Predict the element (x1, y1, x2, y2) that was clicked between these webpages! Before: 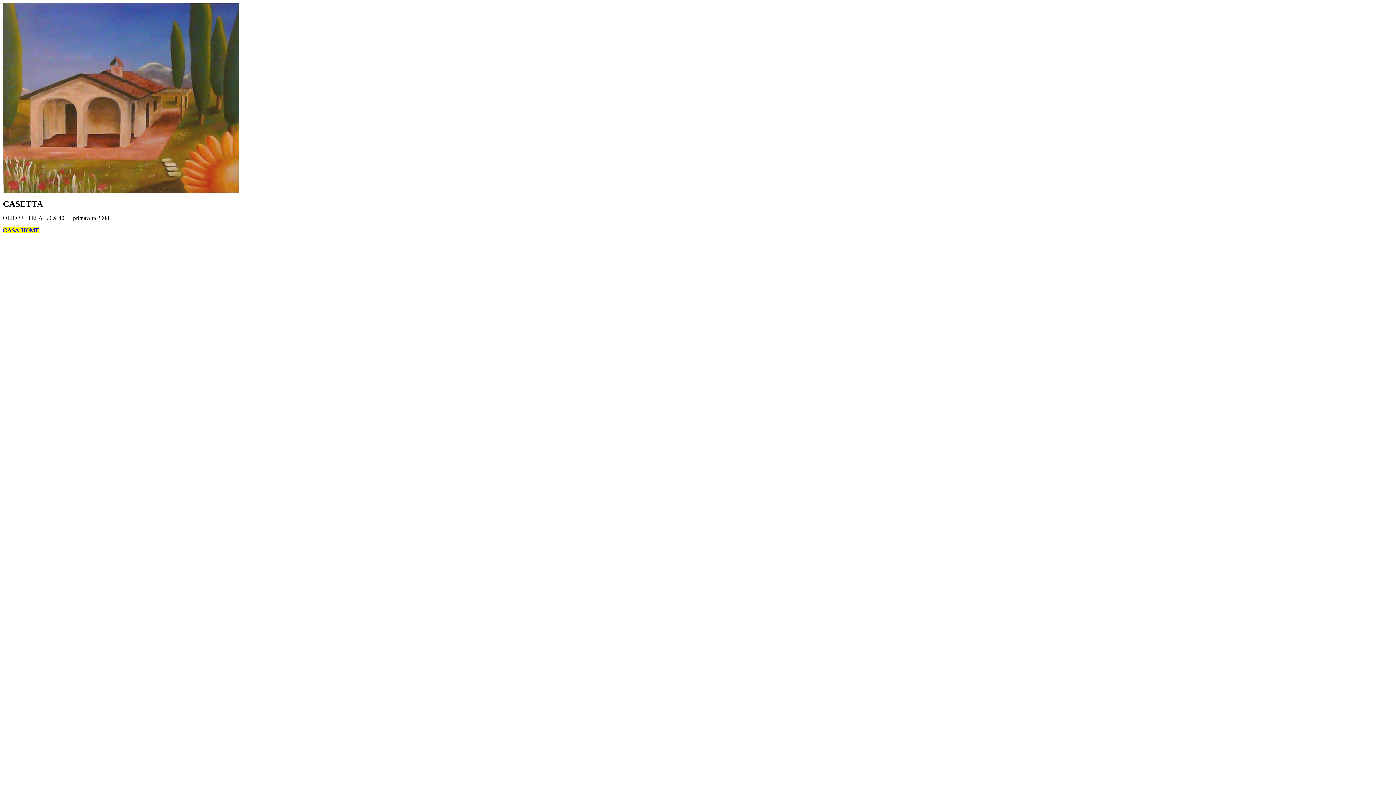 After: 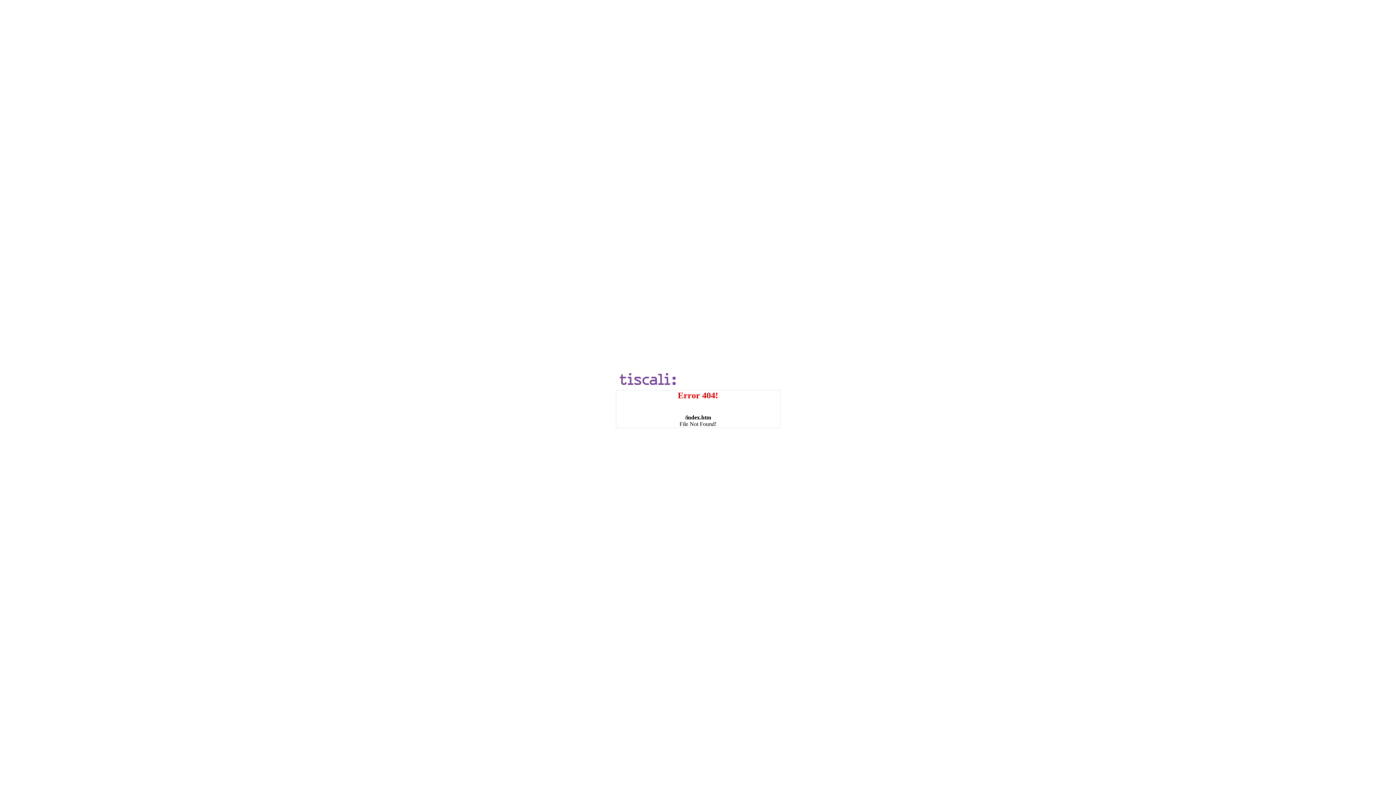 Action: label: CASA-HOME bbox: (2, 227, 39, 233)